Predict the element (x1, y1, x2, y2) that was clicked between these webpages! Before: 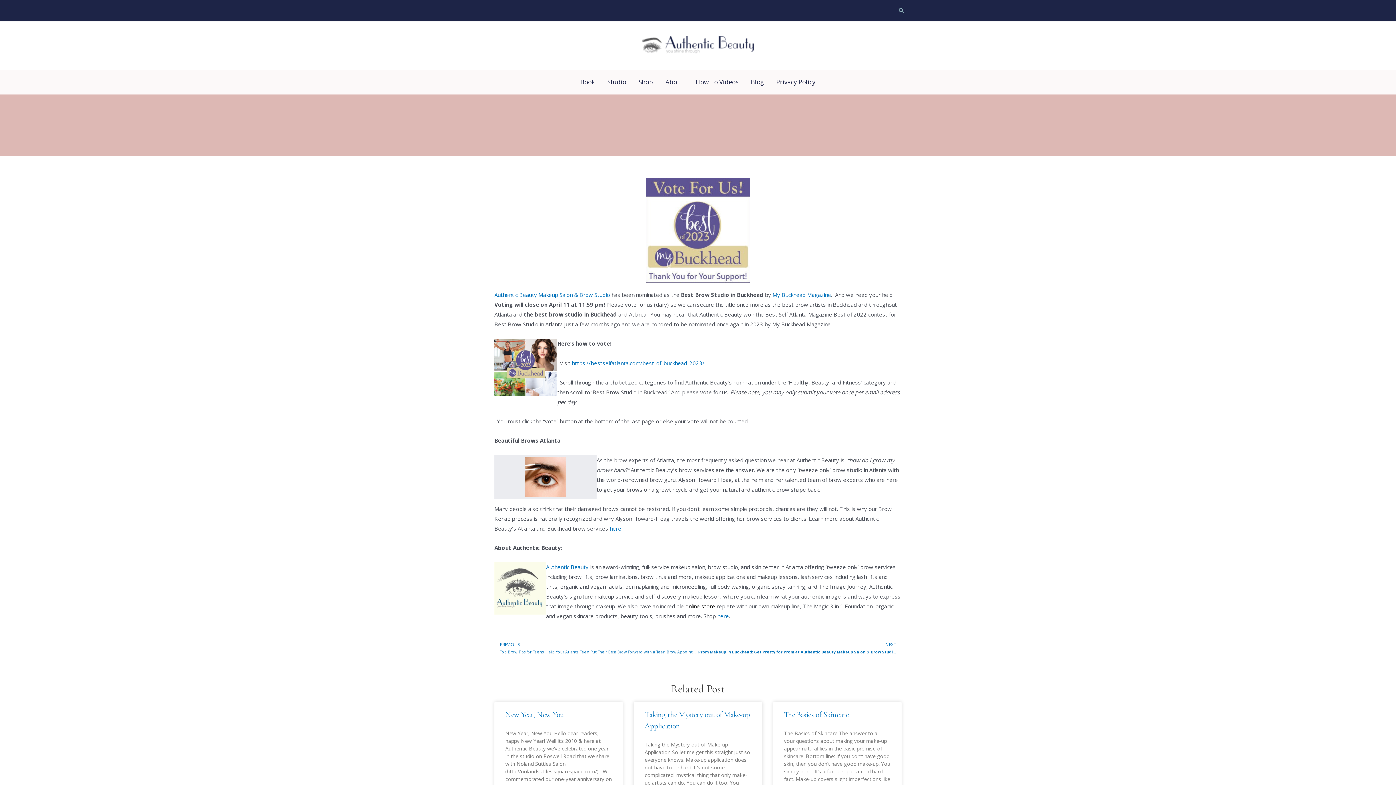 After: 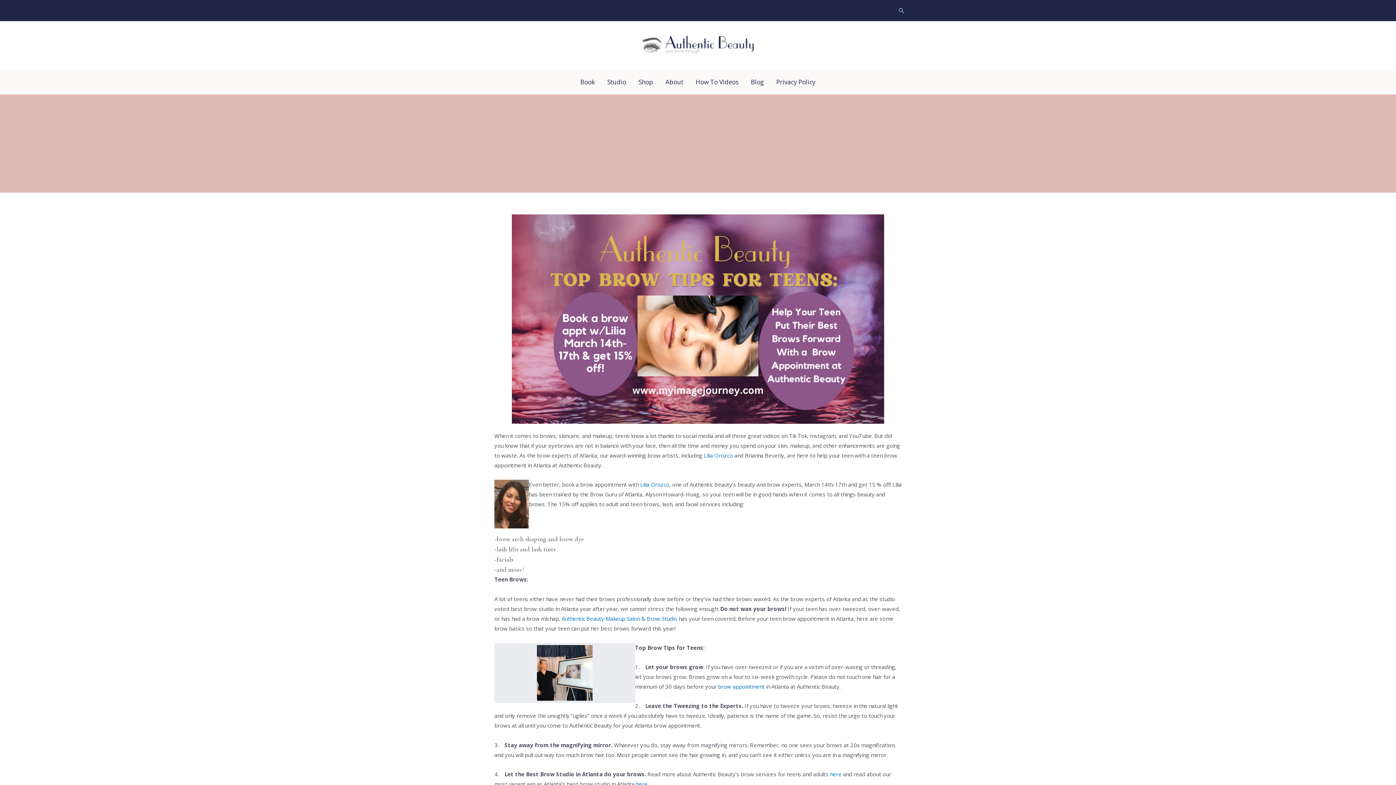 Action: label: Prev
PREVIOUS
Top Brow Tips for Teens: Help Your Atlanta Teen Put Their Best Brow Forward with a Teen Brow Appointment in Atlanta bbox: (494, 646, 698, 666)